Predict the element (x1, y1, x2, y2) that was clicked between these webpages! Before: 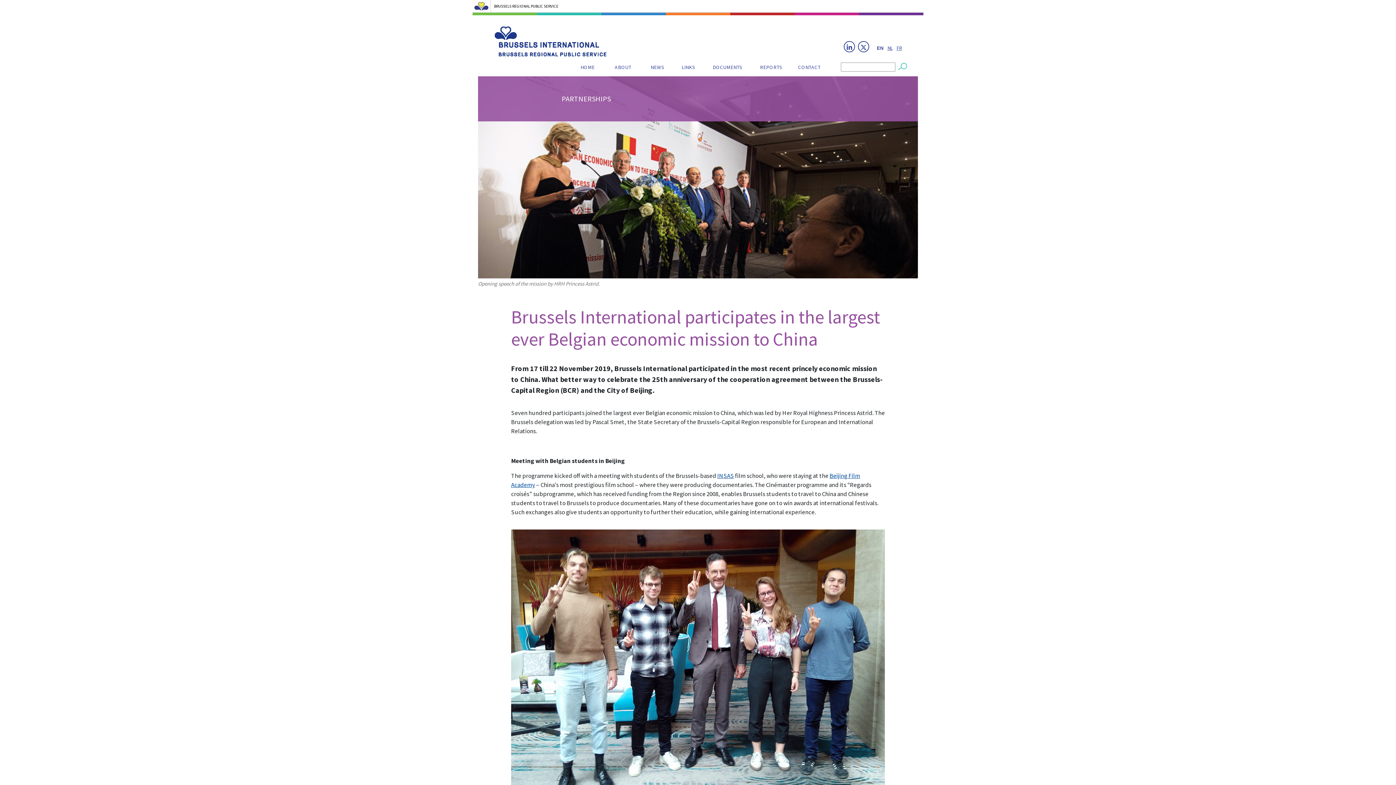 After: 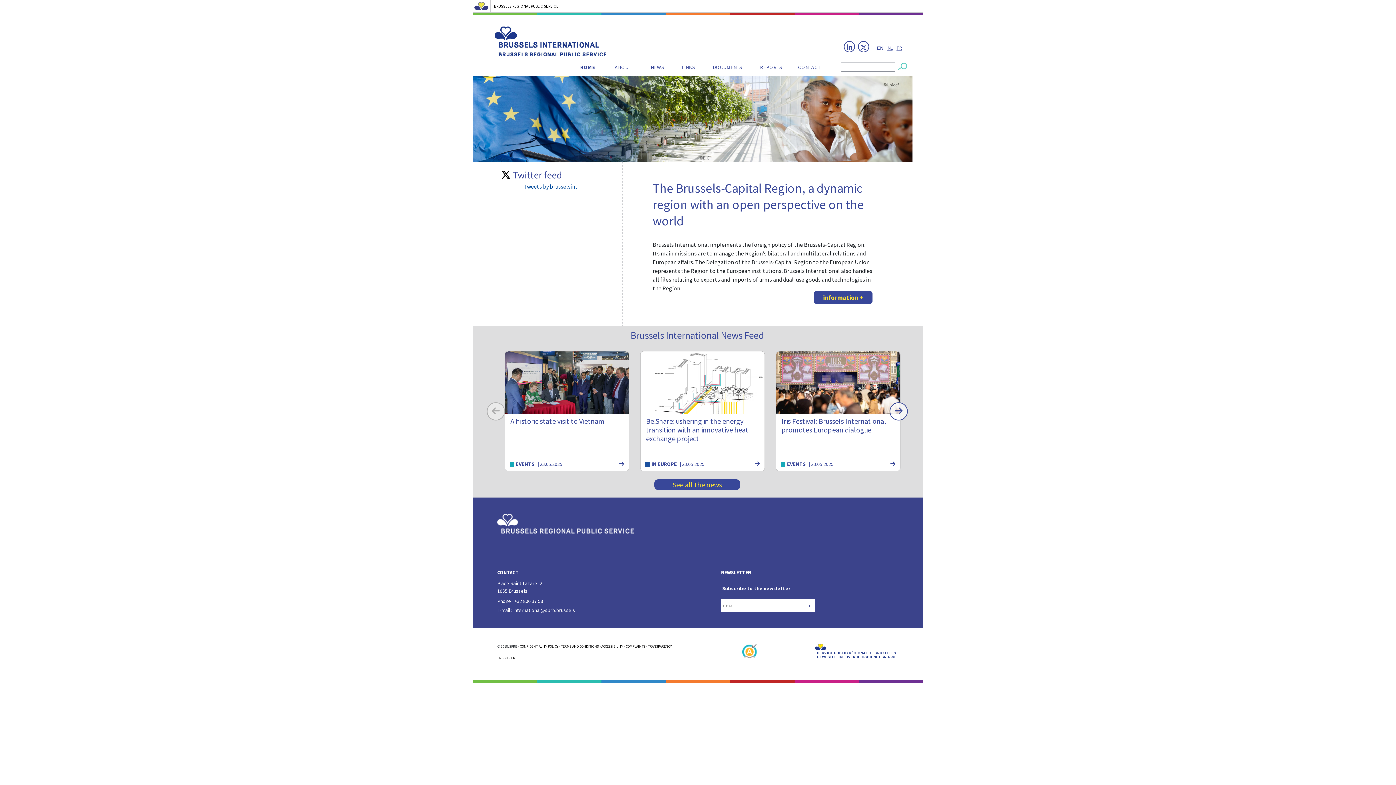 Action: bbox: (570, 57, 605, 81) label: HOME